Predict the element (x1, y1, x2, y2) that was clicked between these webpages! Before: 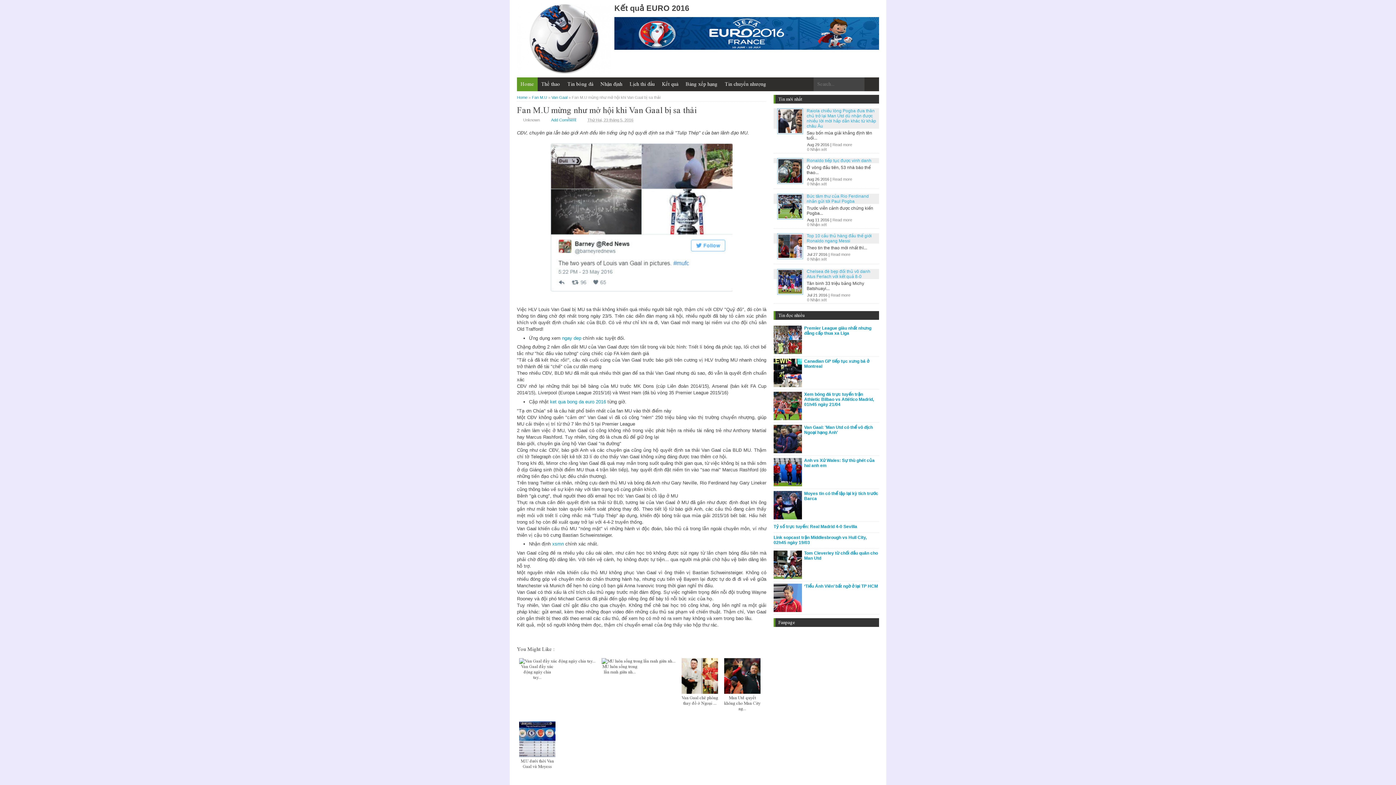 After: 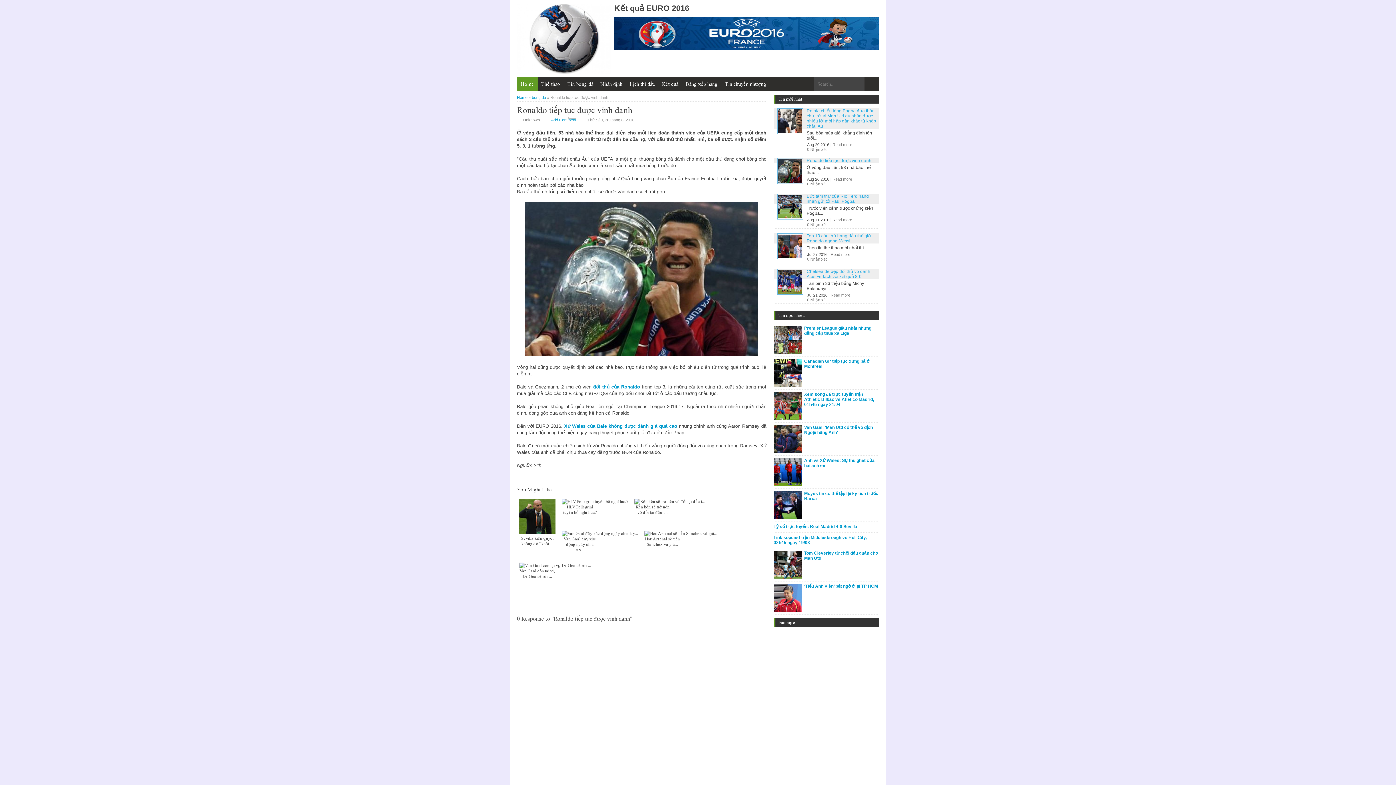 Action: bbox: (832, 177, 852, 181) label: Read more